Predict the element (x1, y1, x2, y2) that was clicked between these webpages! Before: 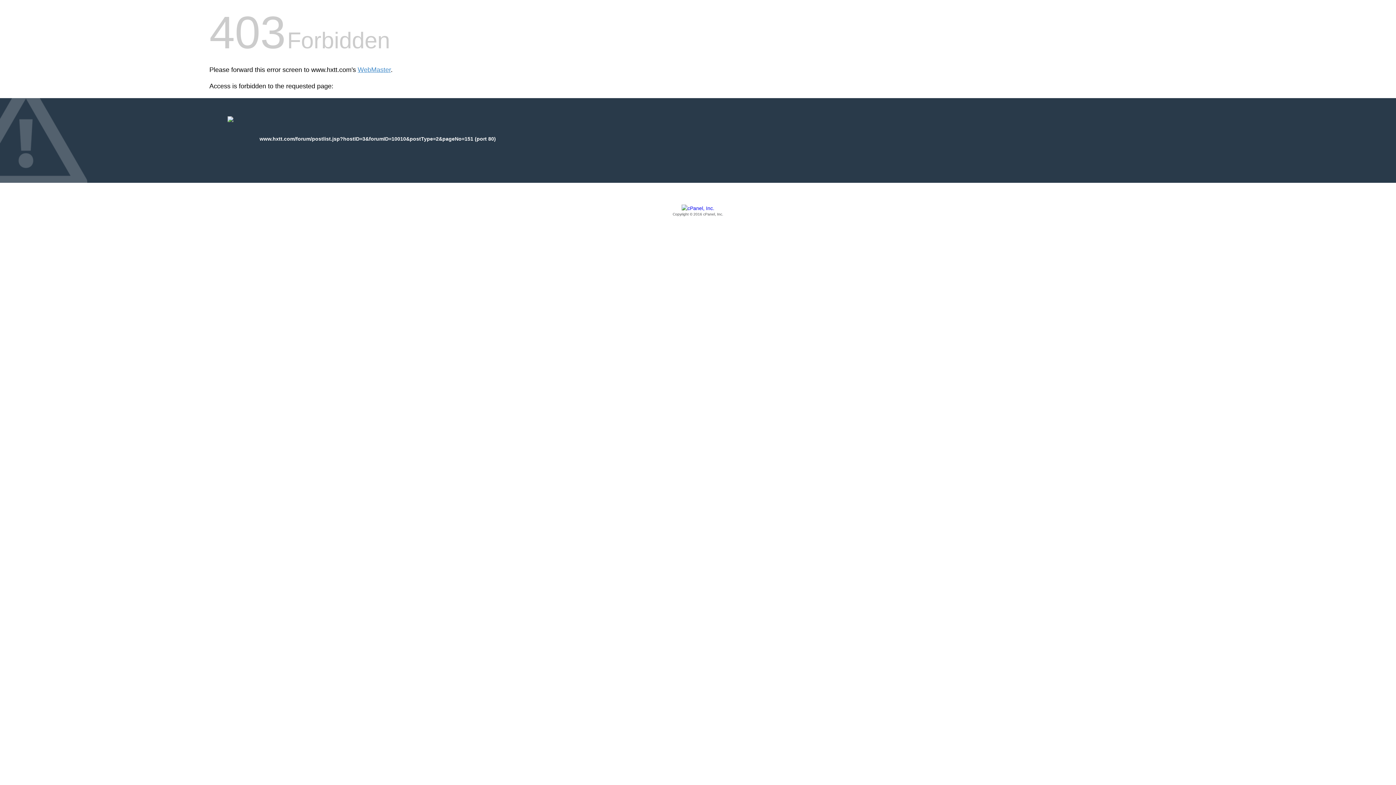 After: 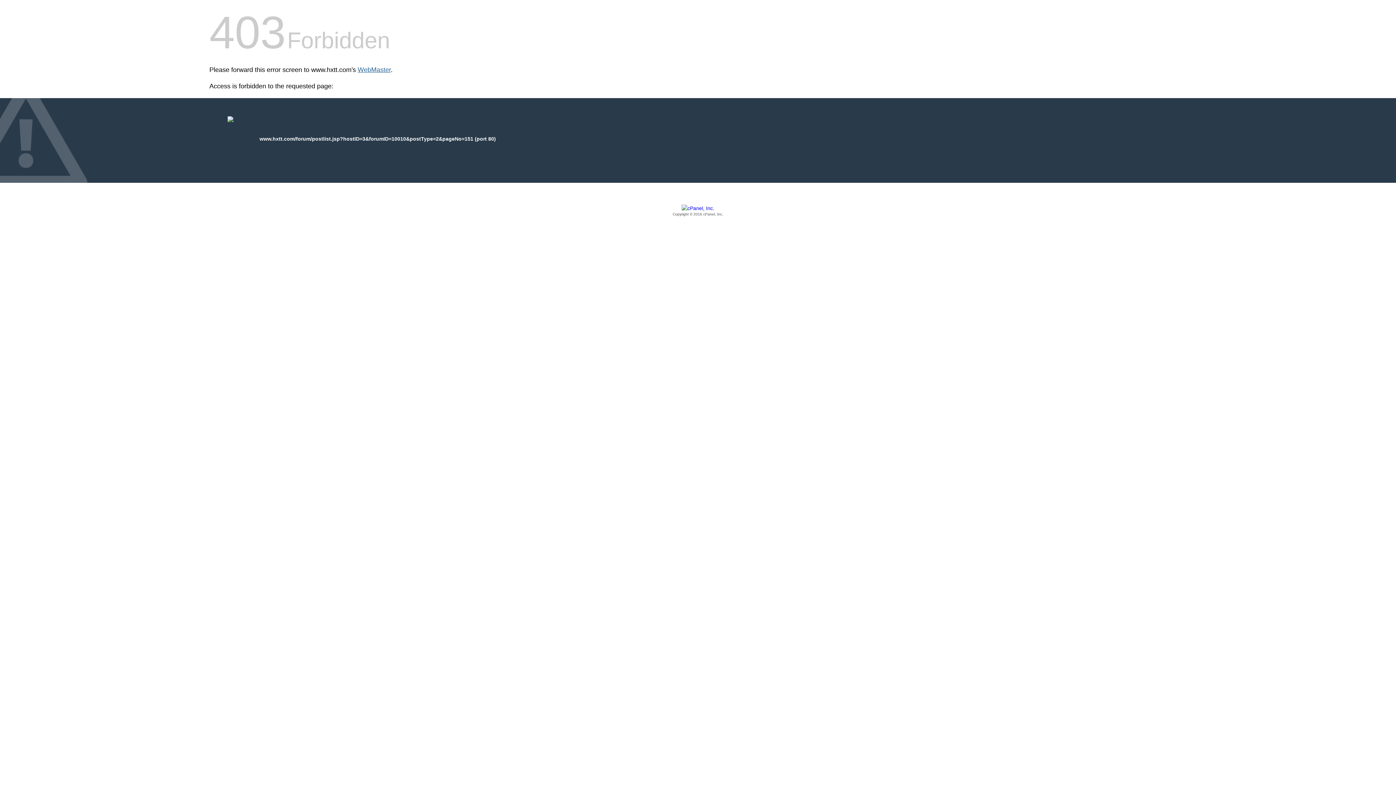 Action: bbox: (357, 66, 390, 73) label: WebMaster